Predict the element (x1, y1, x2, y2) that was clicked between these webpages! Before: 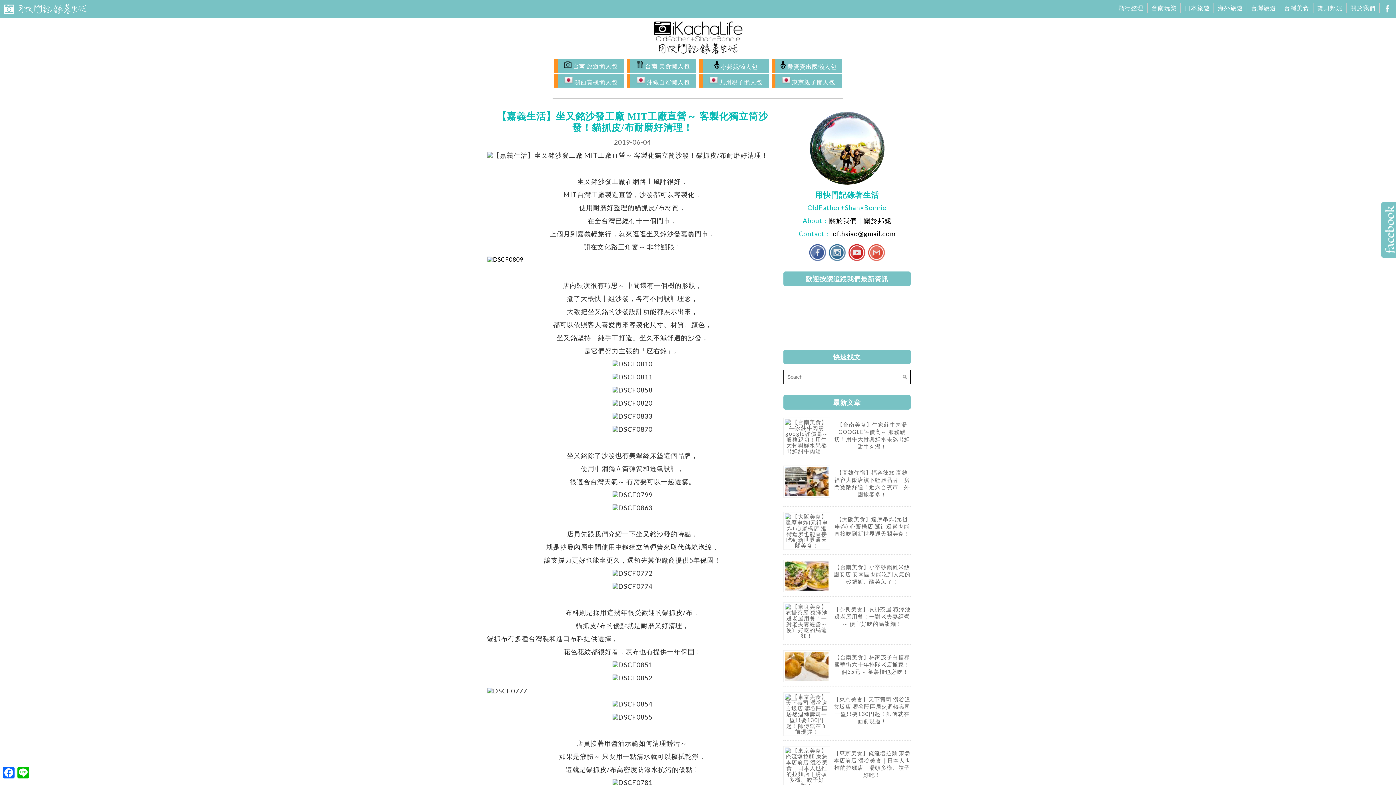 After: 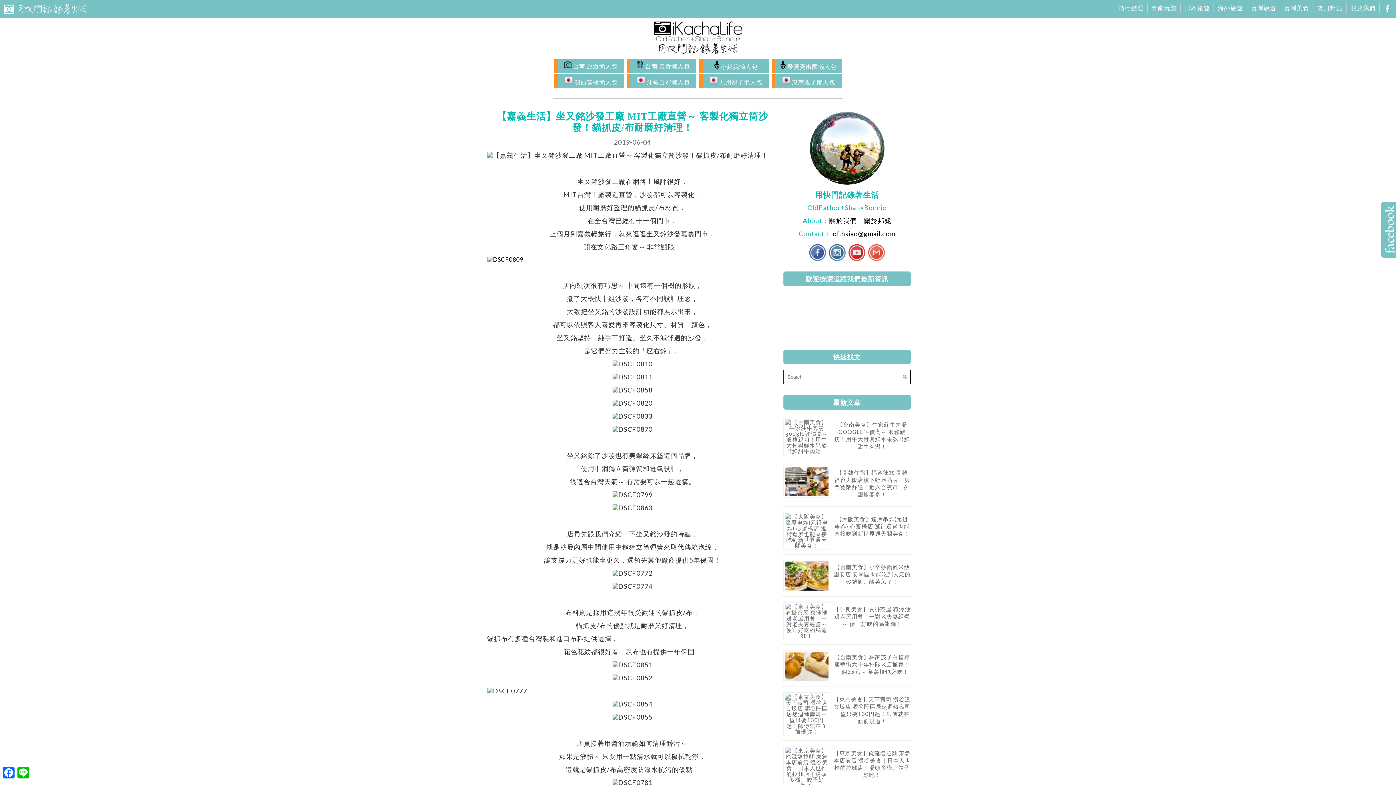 Action: bbox: (810, 178, 884, 186)